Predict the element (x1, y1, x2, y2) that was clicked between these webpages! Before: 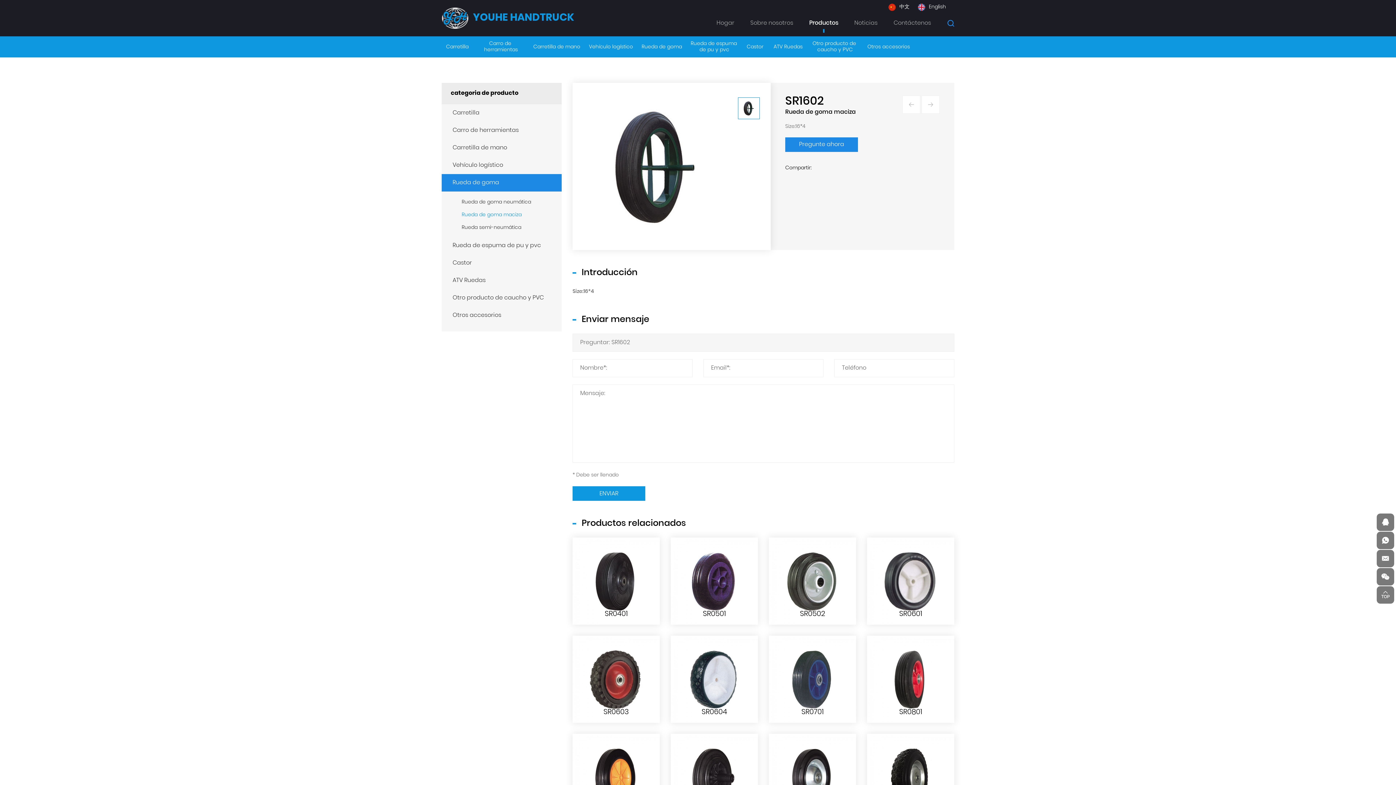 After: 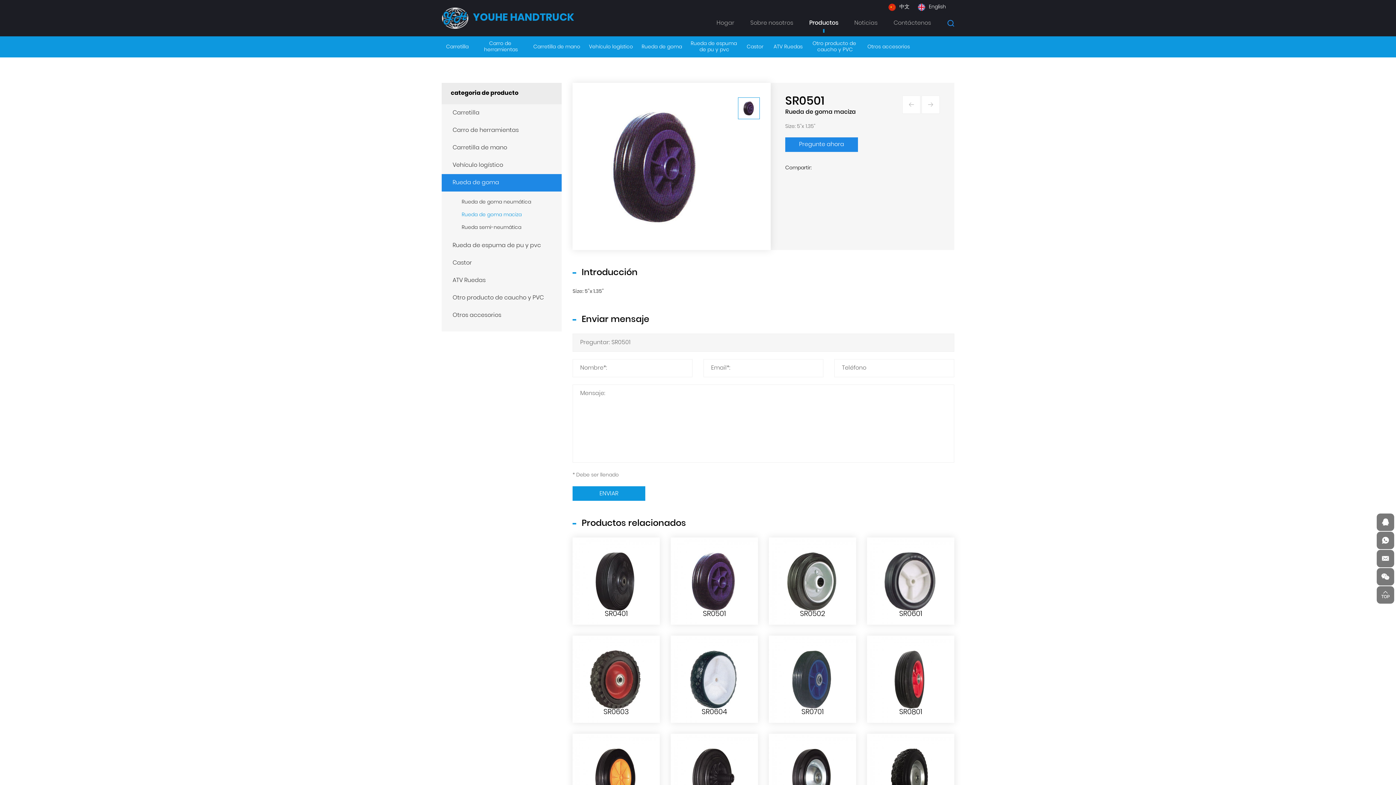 Action: bbox: (703, 608, 726, 620) label: SR0501